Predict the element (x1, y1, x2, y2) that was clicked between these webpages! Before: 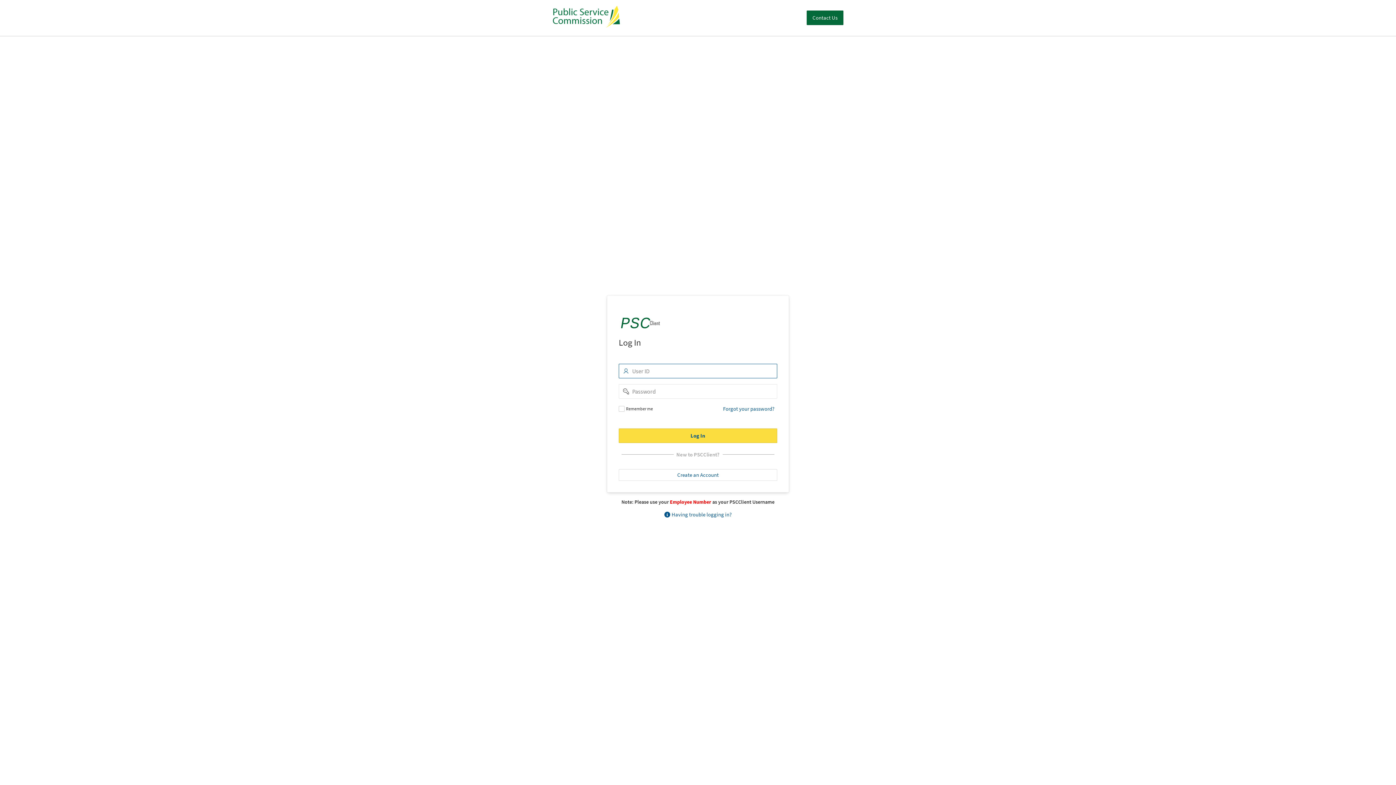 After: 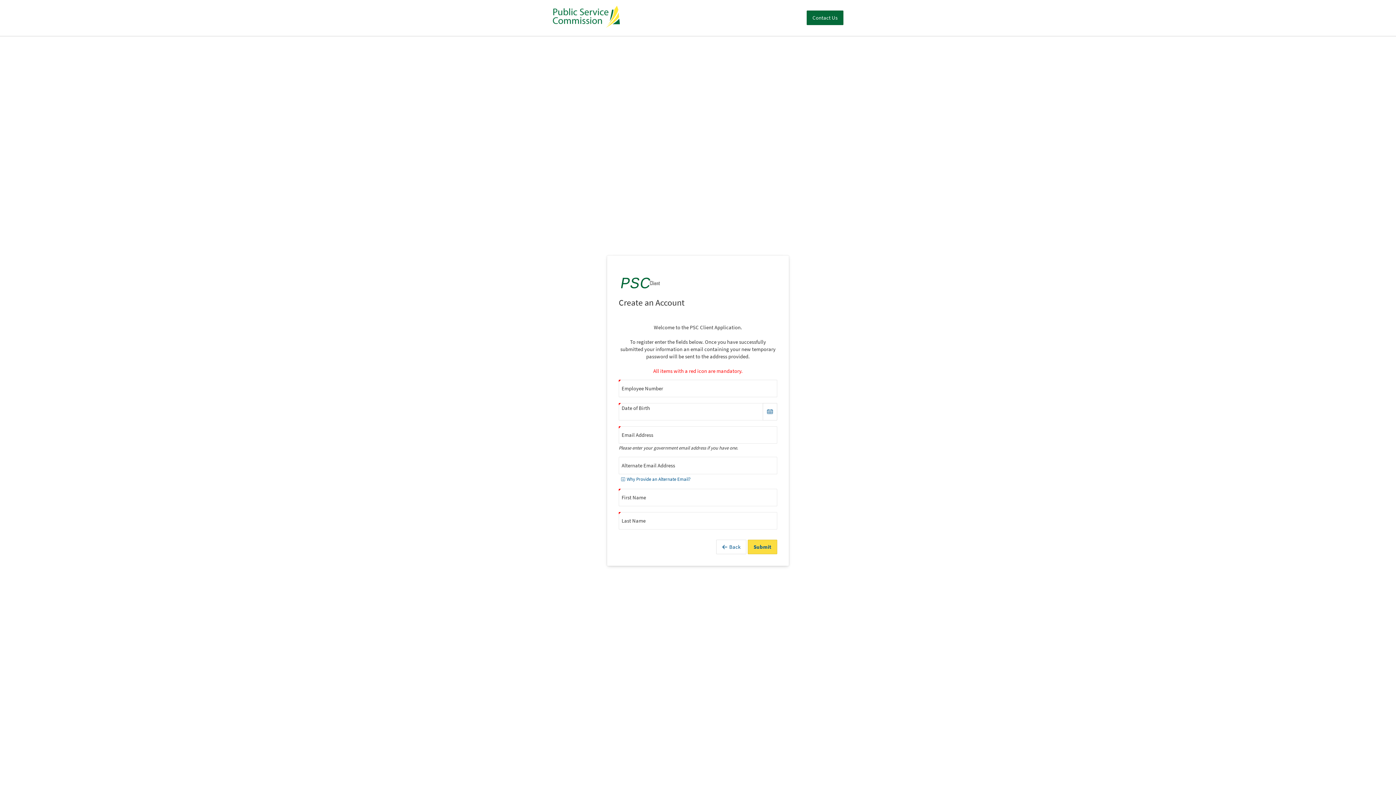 Action: label: Create an Account bbox: (618, 469, 777, 480)